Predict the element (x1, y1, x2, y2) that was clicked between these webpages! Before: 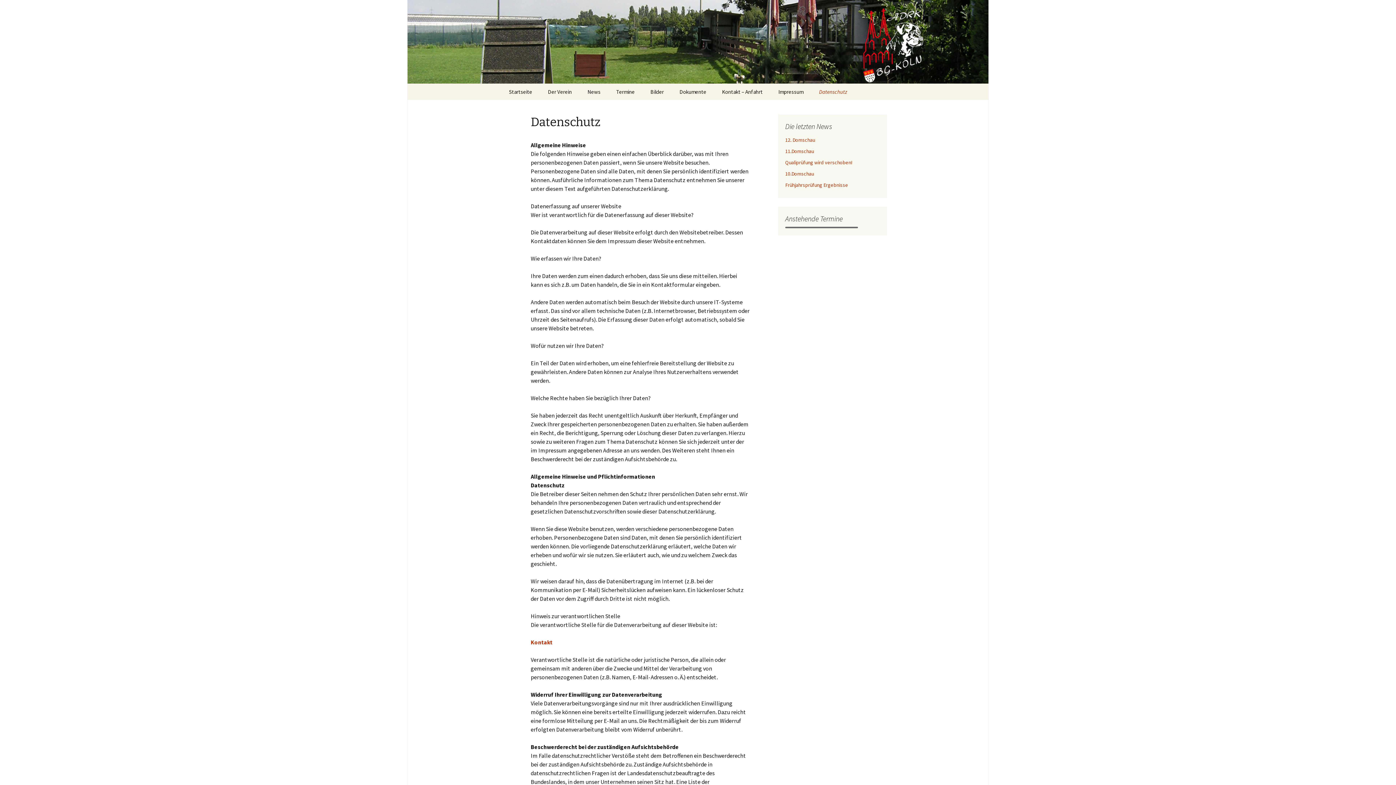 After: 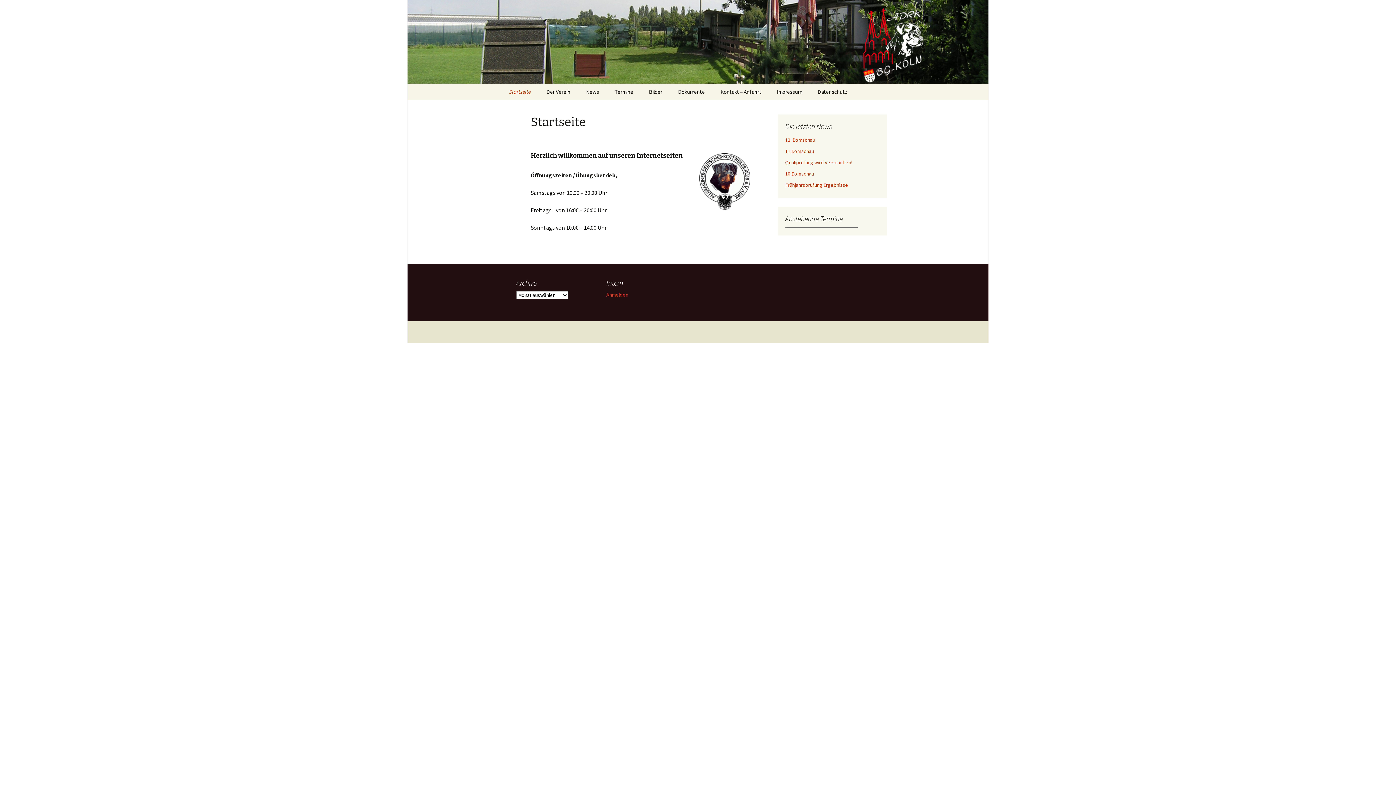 Action: bbox: (501, 0, 894, 83) label: adrk-bgkoeln.de